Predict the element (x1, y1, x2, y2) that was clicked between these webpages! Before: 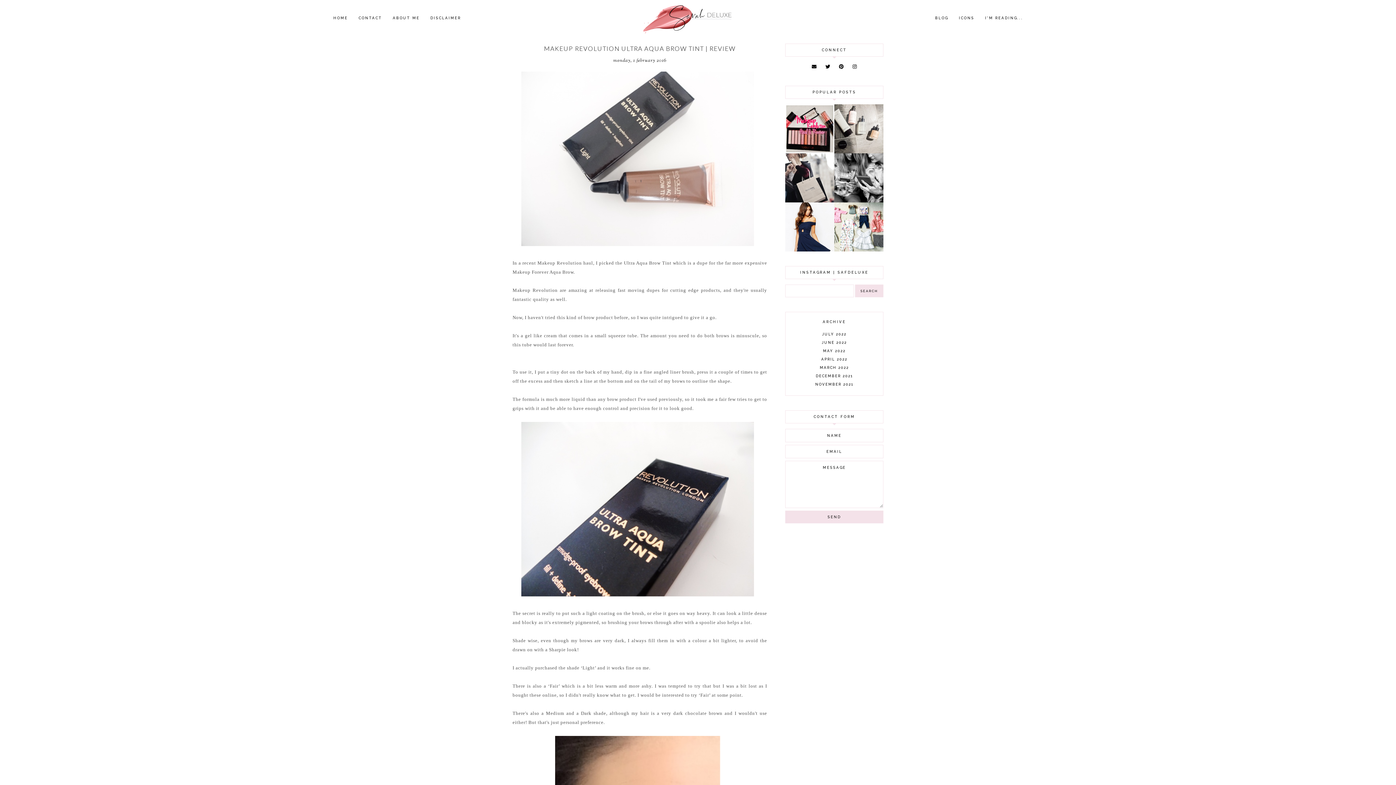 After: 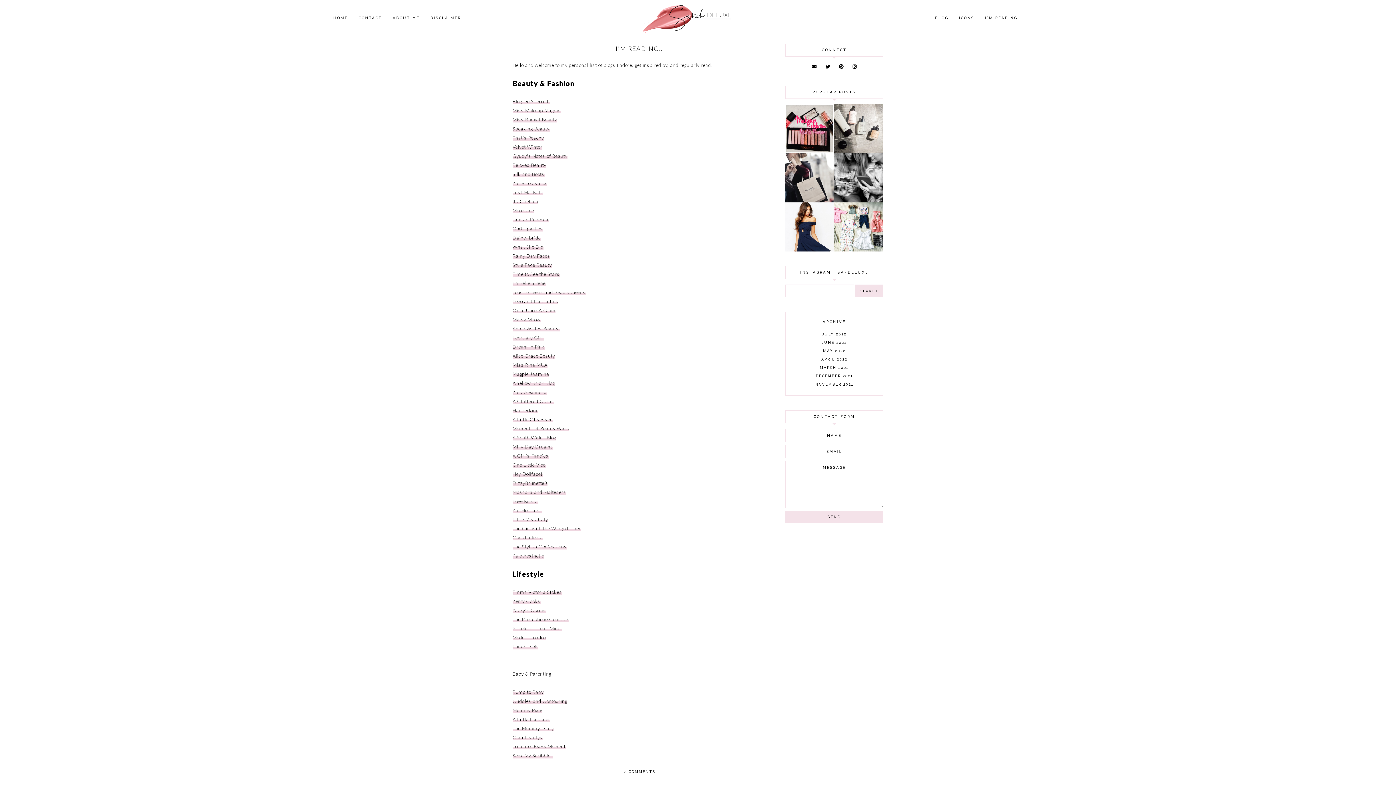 Action: bbox: (985, 16, 1023, 20) label: I'M READING...